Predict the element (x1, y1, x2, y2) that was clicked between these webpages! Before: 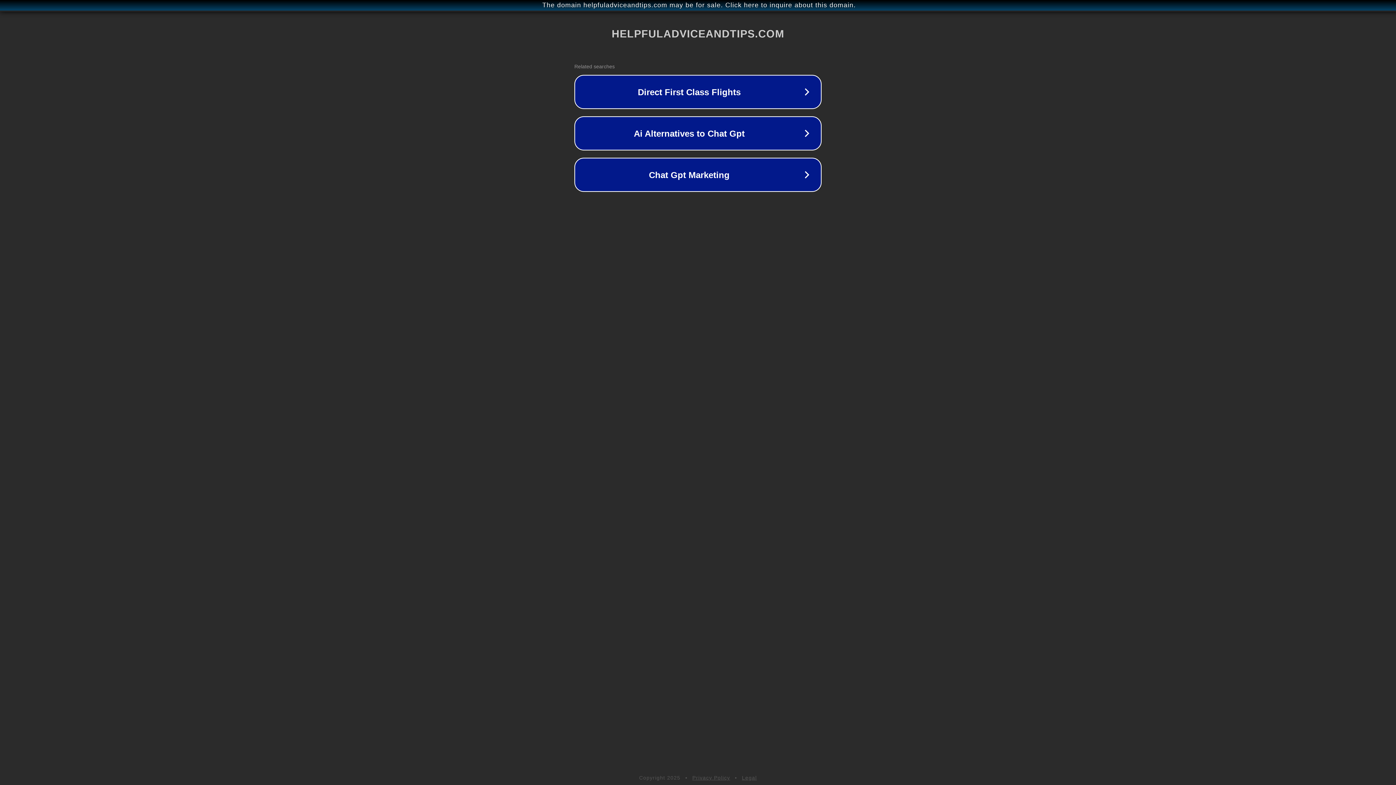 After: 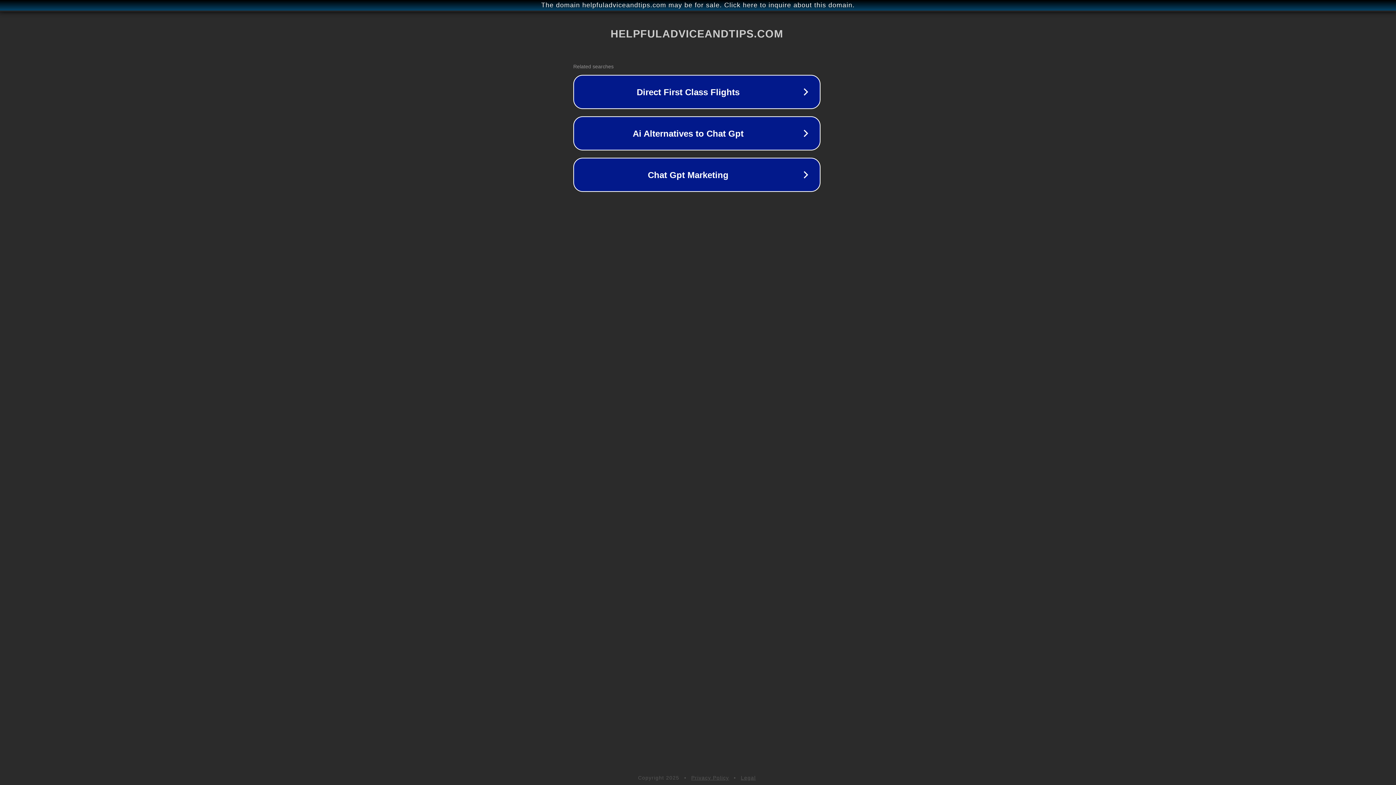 Action: bbox: (1, 1, 1397, 9) label: The domain helpfuladviceandtips.com may be for sale. Click here to inquire about this domain.